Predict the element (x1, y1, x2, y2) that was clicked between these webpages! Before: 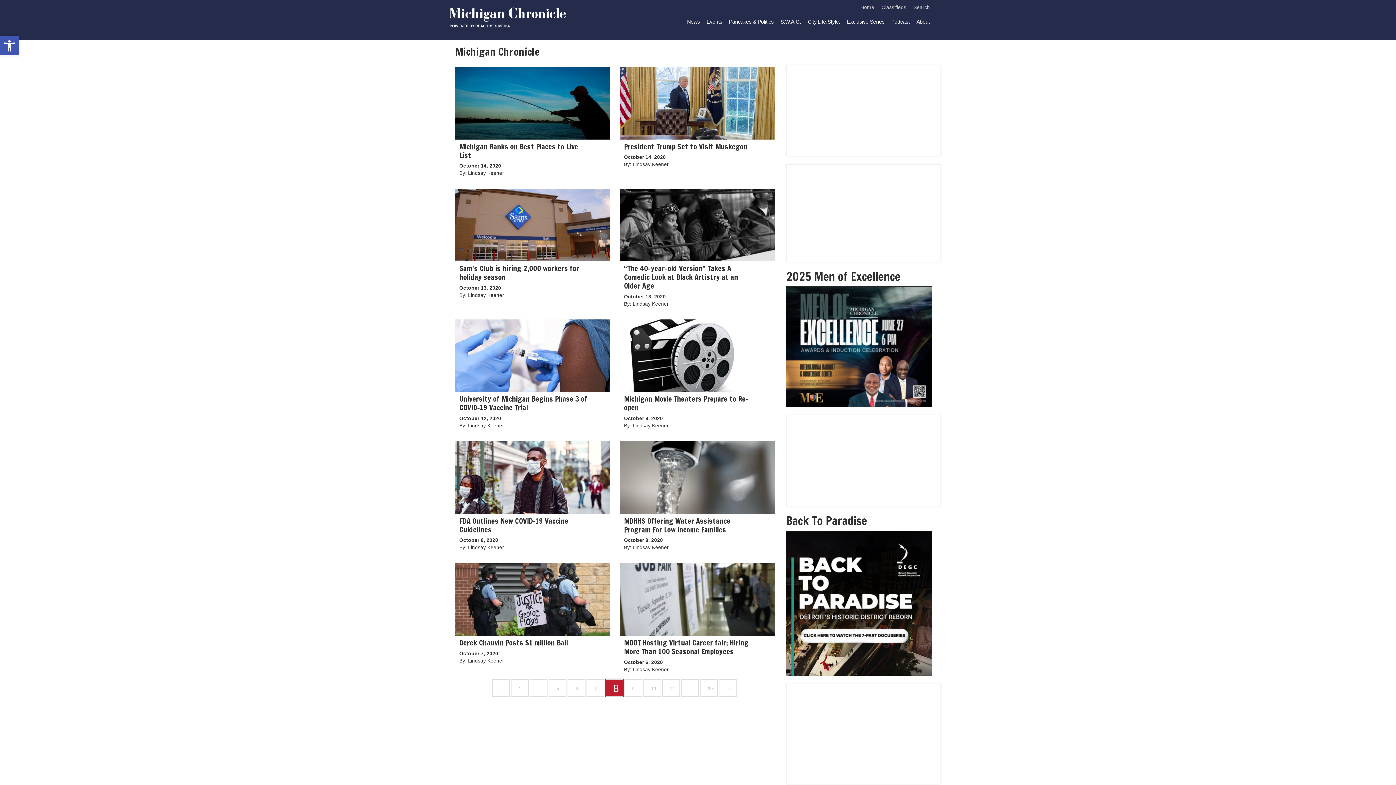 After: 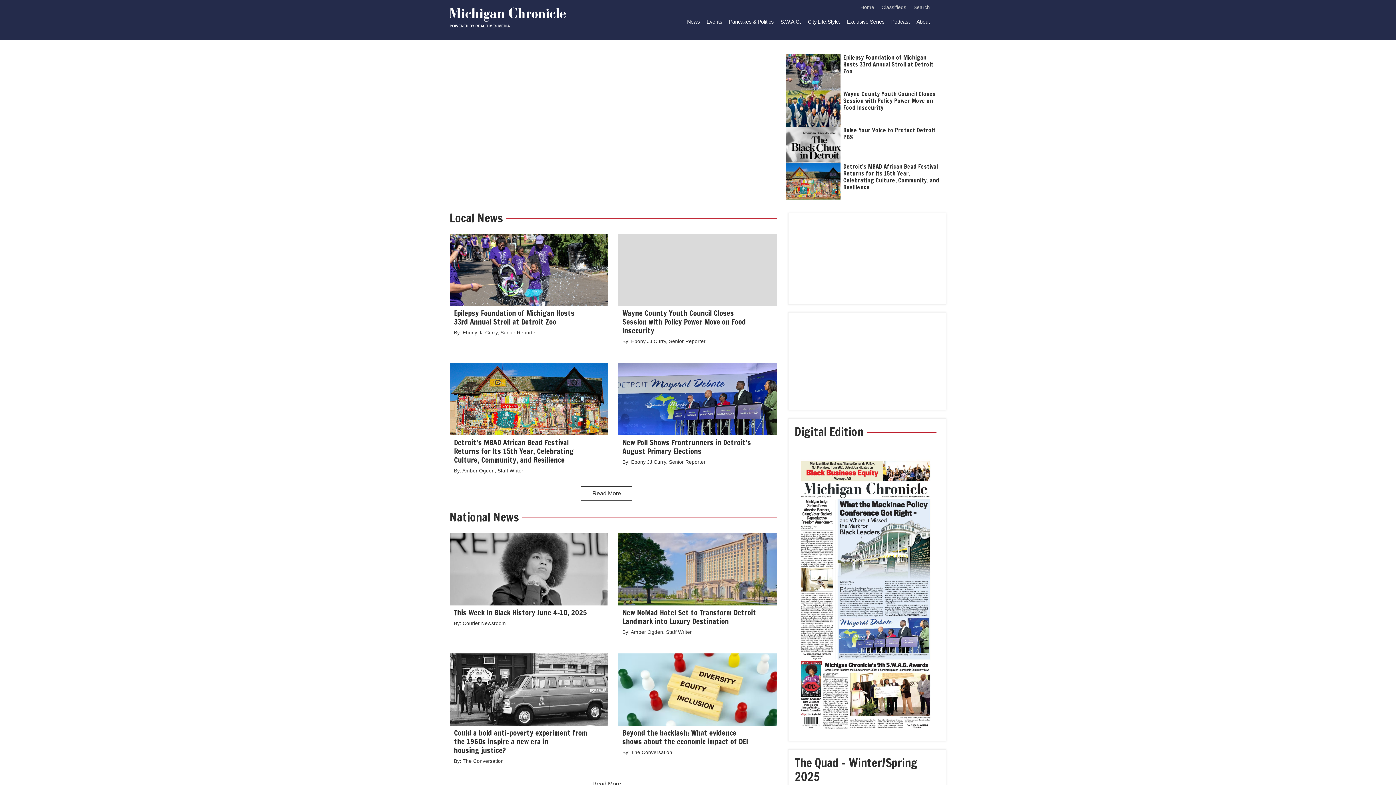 Action: bbox: (449, 13, 566, 19)